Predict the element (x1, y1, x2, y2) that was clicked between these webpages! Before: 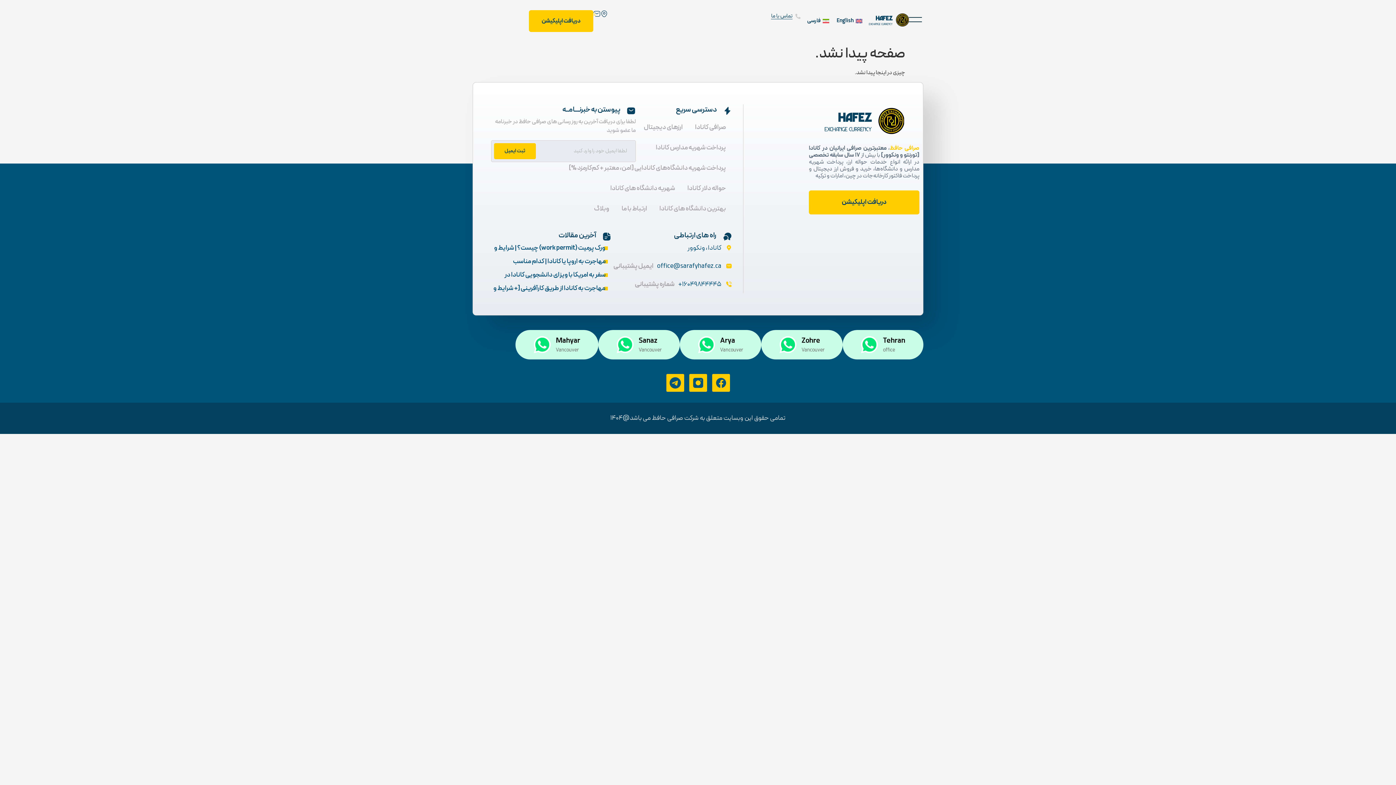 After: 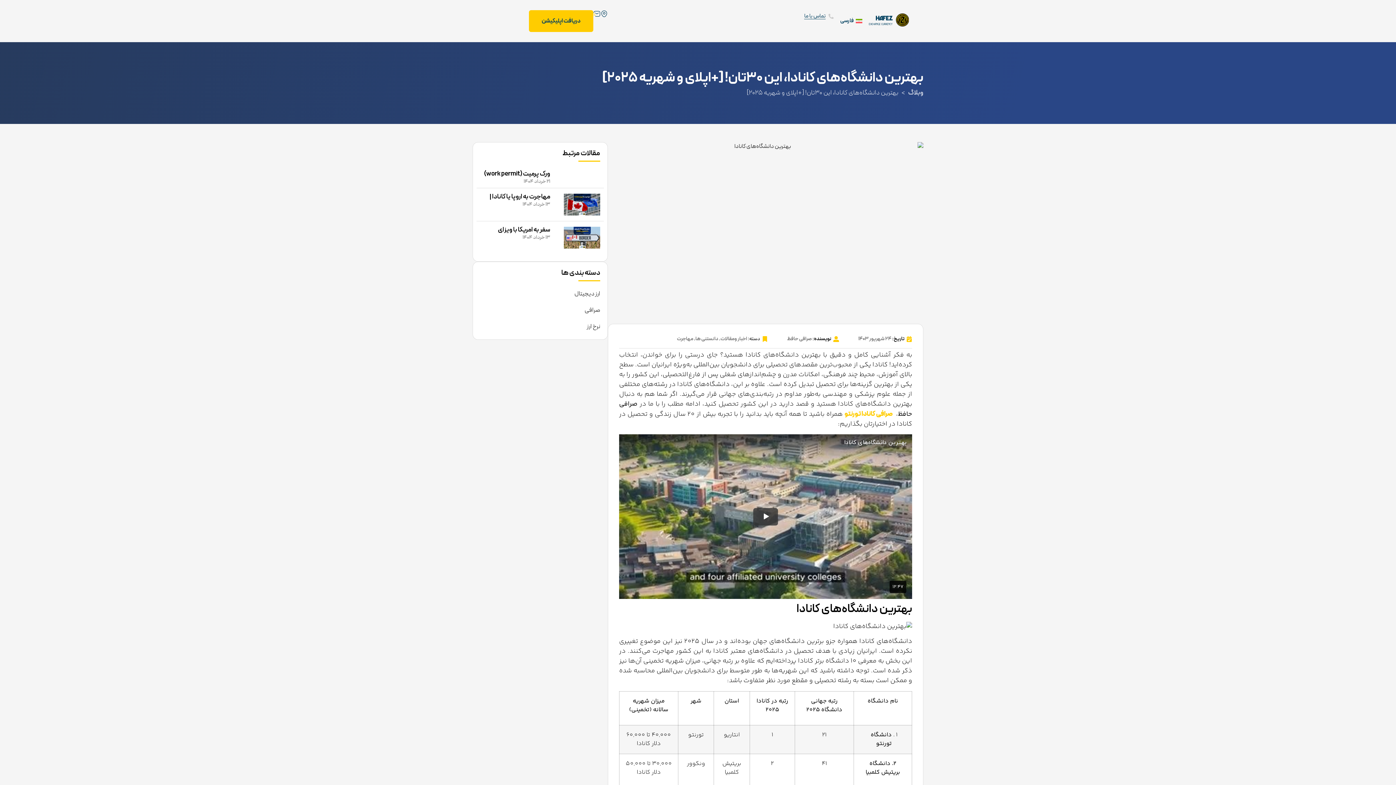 Action: label: بهترین دانشگاه های کانادا bbox: (653, 199, 732, 219)